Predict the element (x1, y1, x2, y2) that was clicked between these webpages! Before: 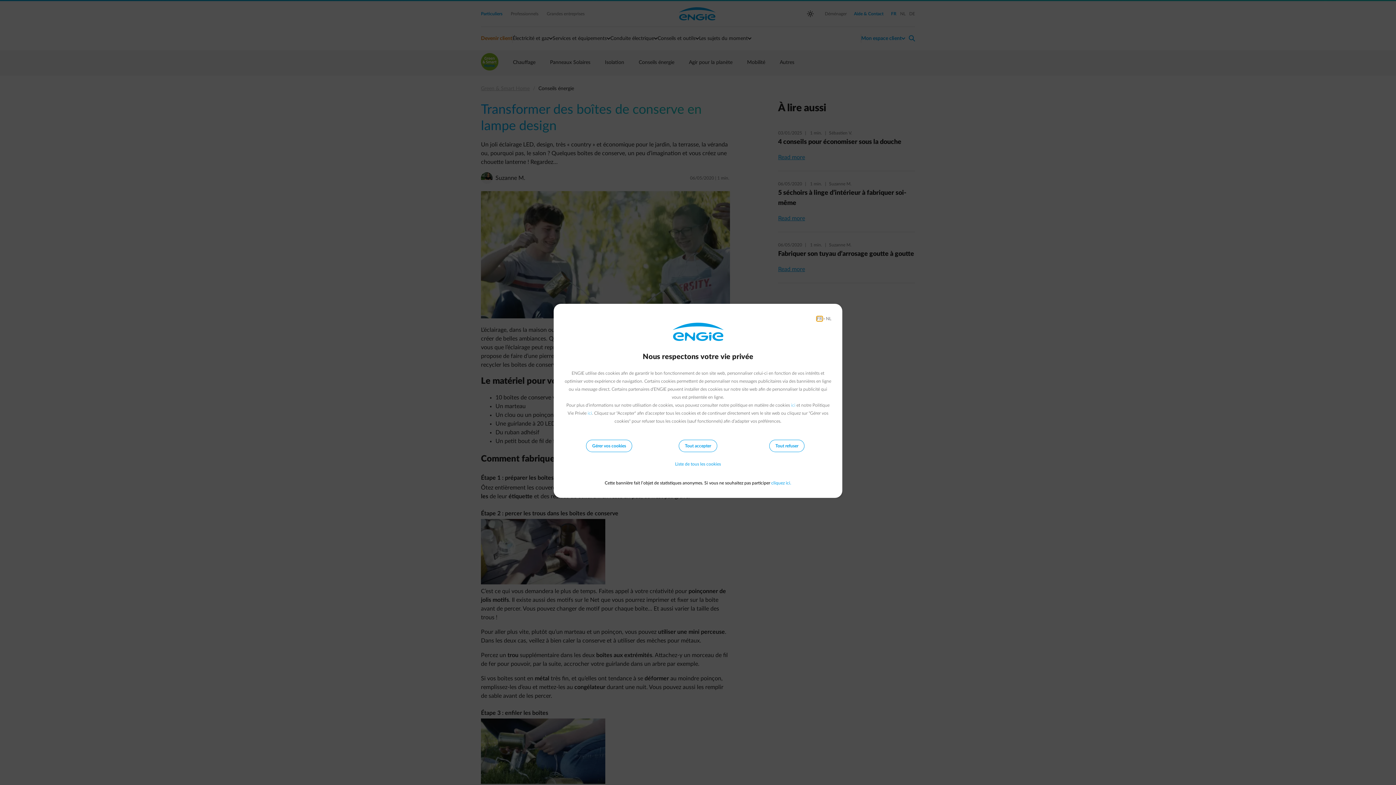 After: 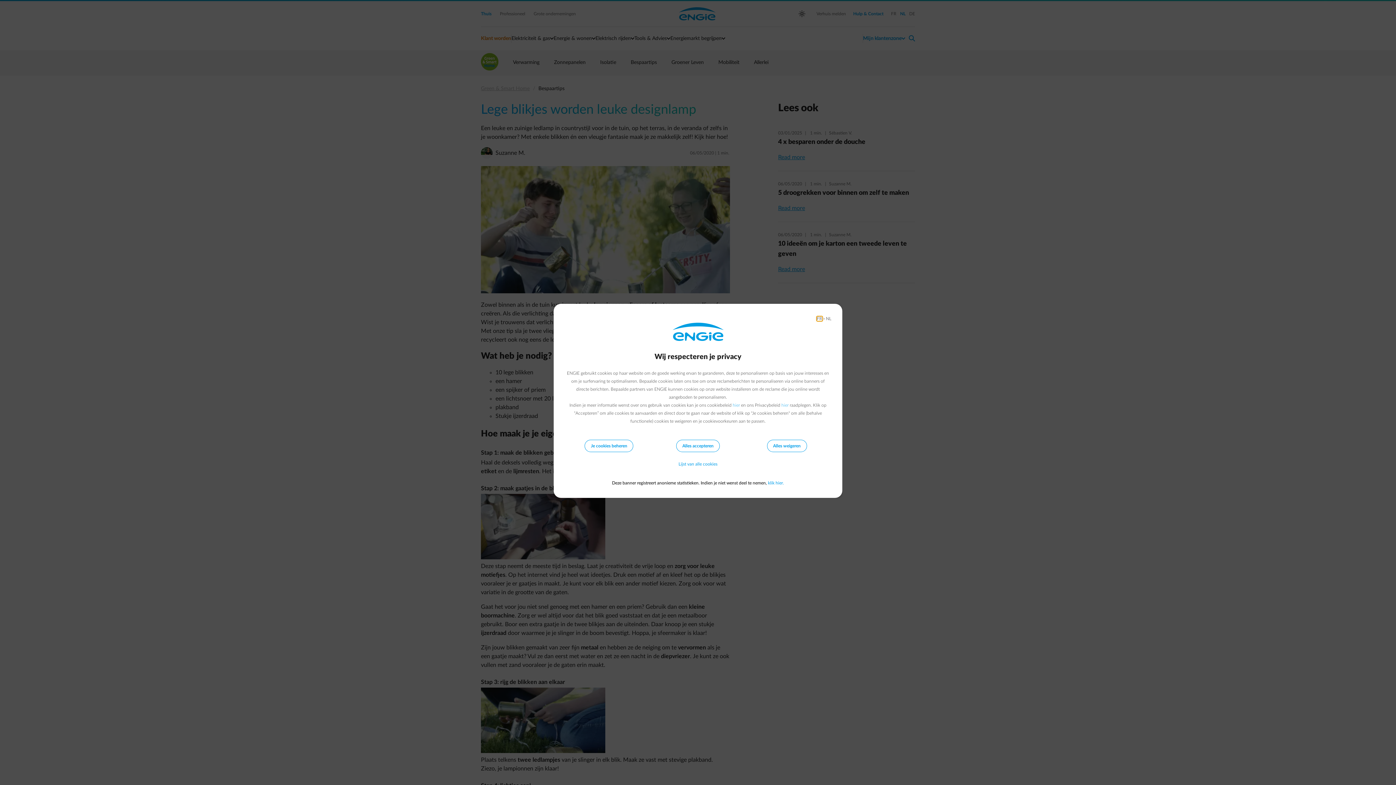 Action: bbox: (826, 316, 831, 321) label: NL